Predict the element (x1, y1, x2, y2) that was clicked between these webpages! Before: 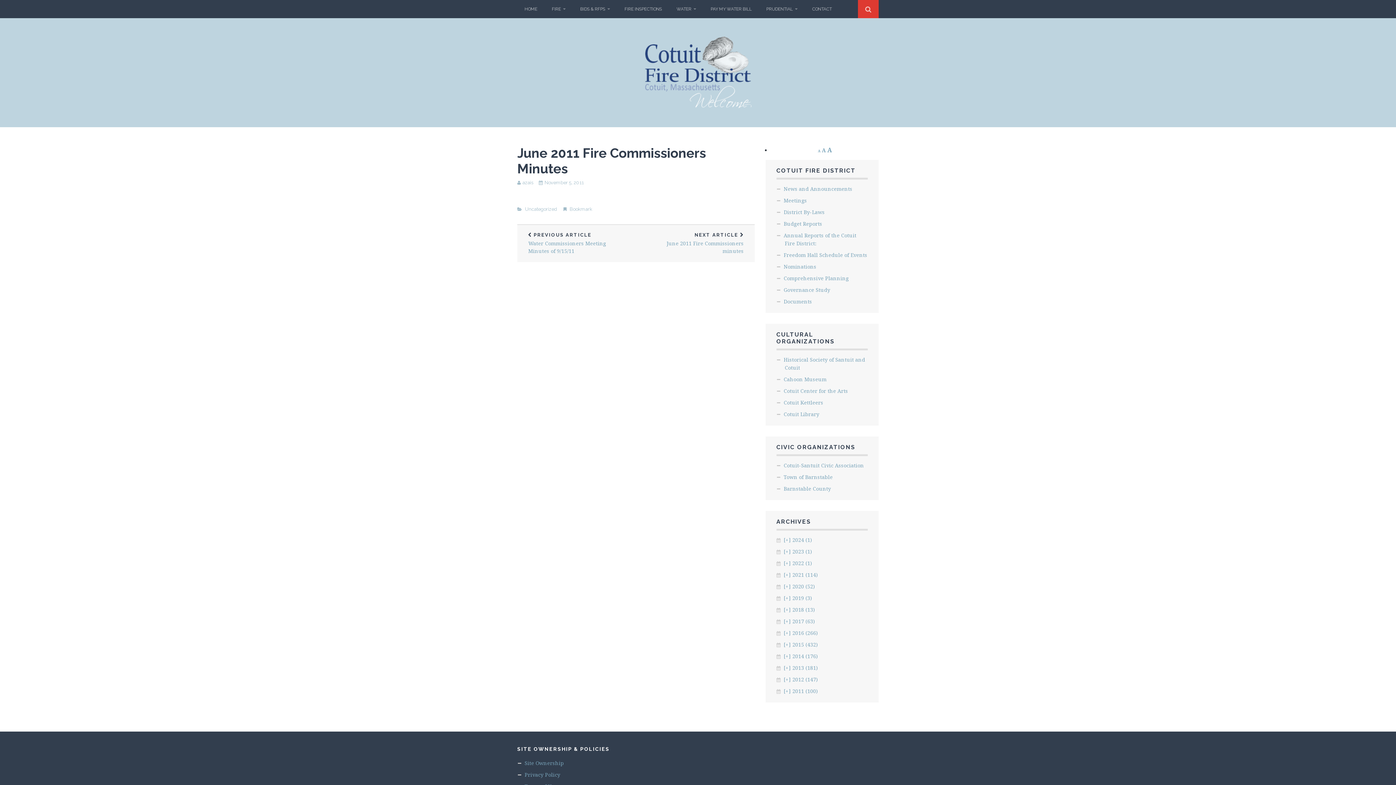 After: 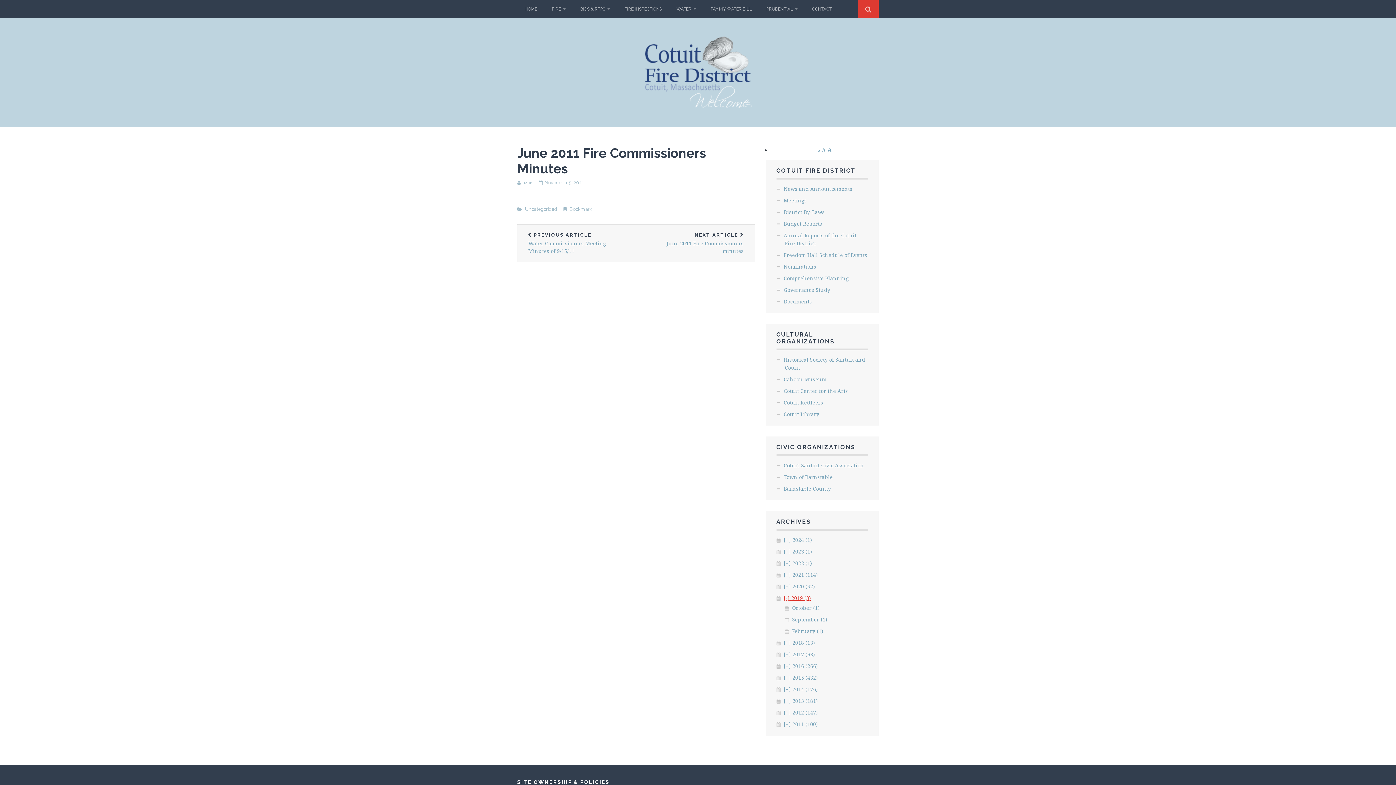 Action: bbox: (783, 594, 812, 601) label: [+] 2019 (3)